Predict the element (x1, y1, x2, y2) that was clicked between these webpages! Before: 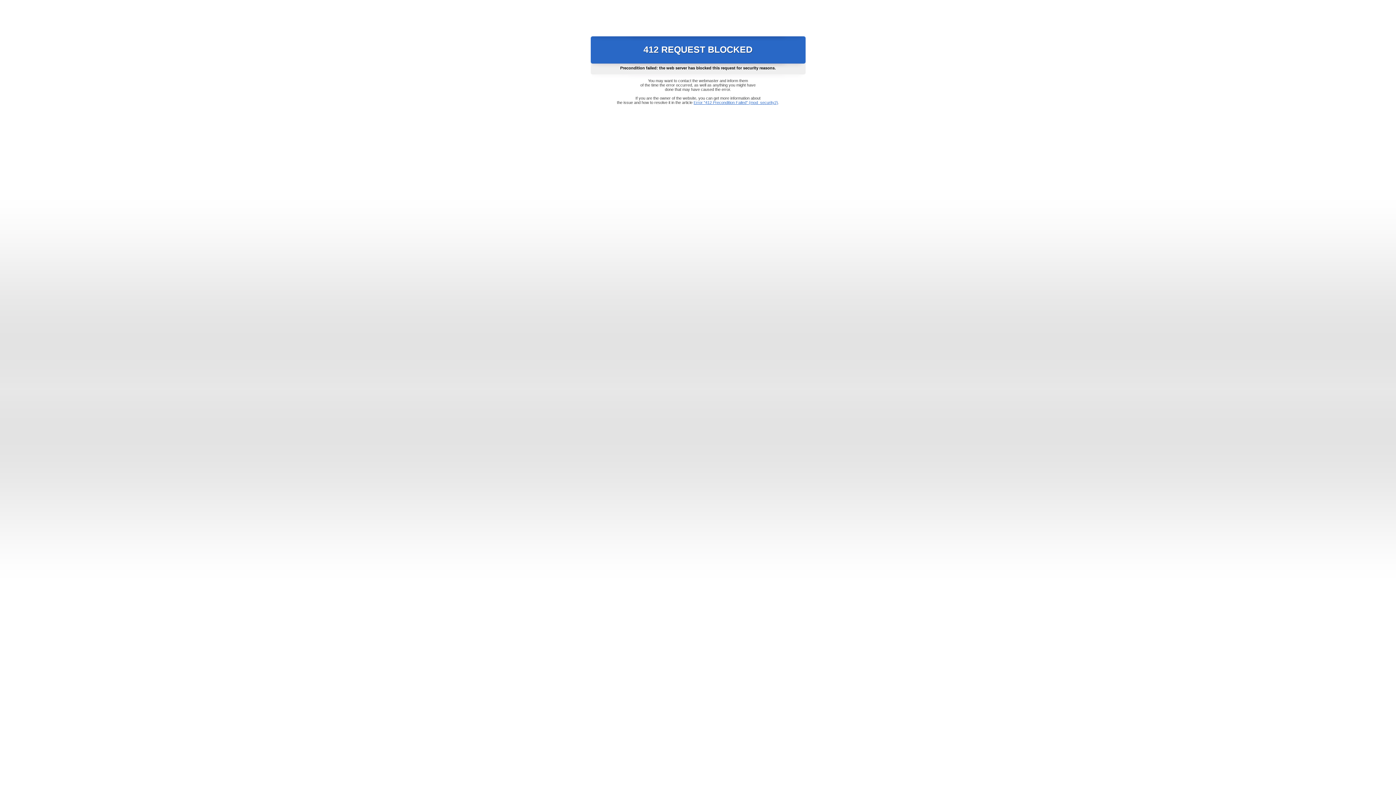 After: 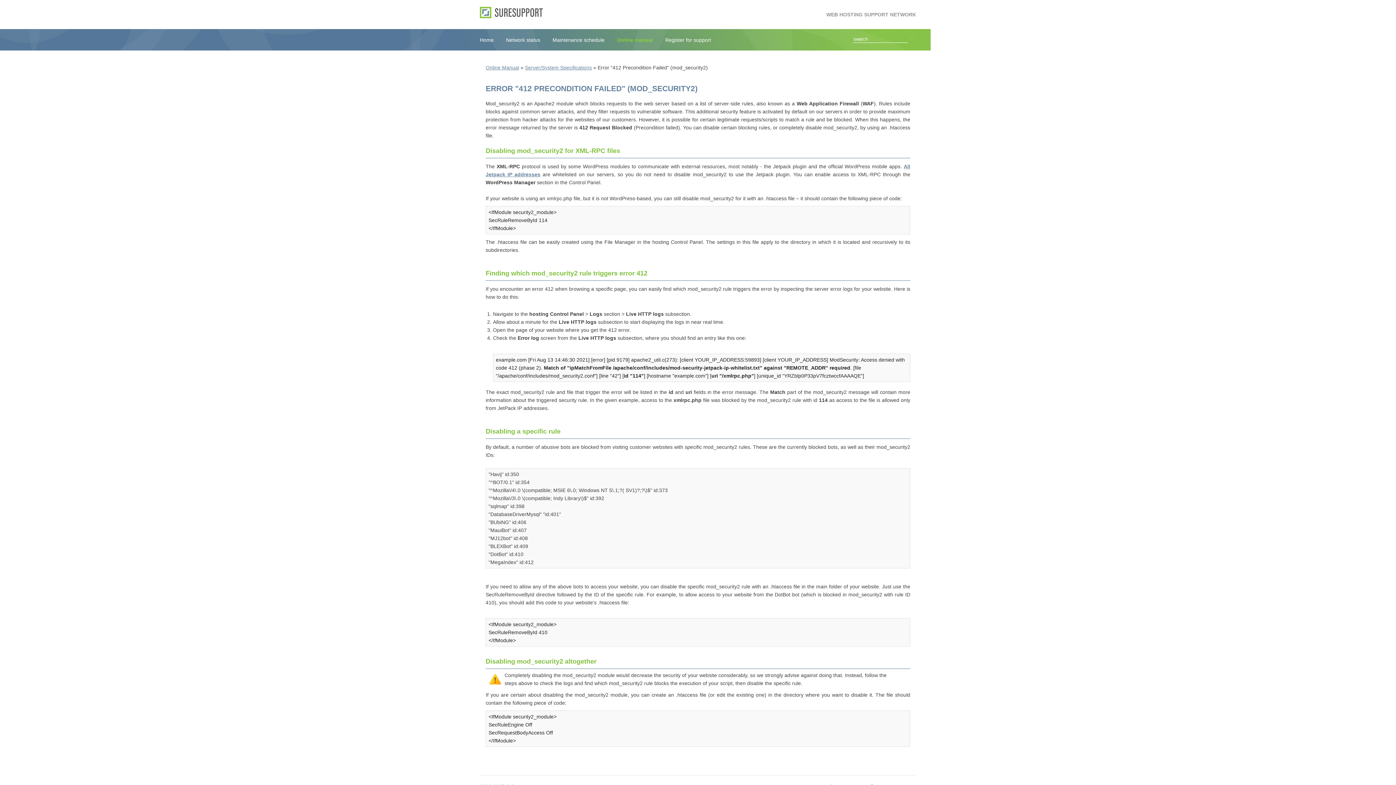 Action: label: Error "412 Precondition Failed" (mod_security2) bbox: (693, 100, 778, 104)